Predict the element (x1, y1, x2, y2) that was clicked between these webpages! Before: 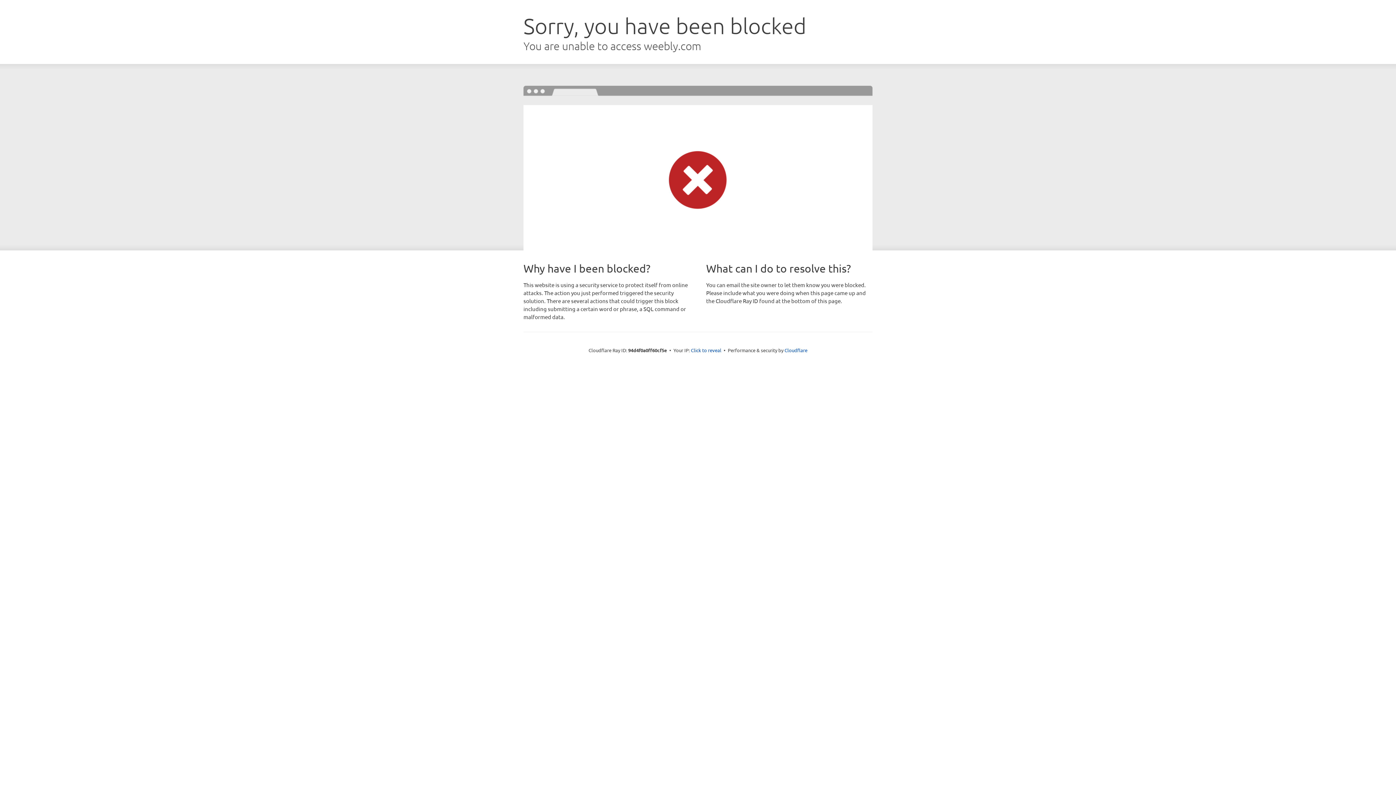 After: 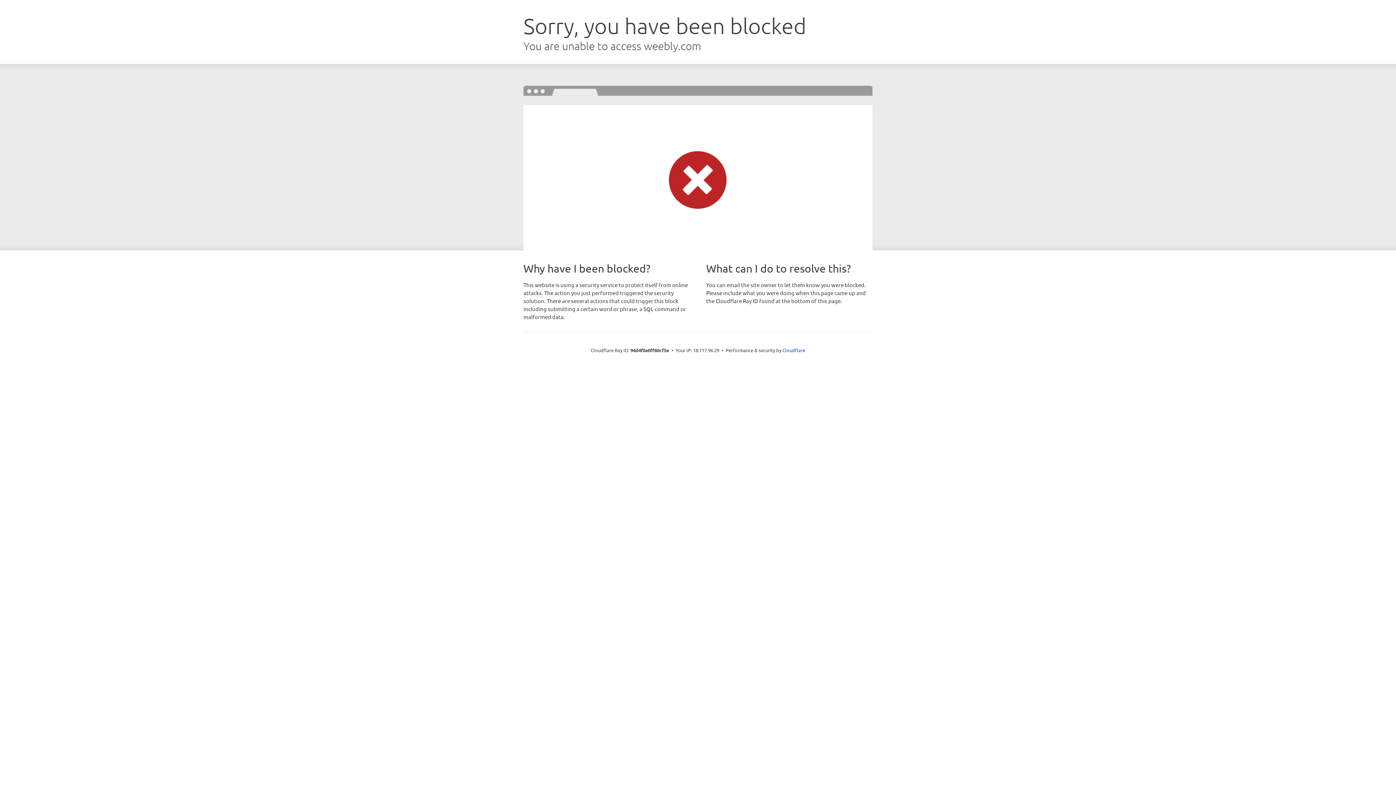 Action: bbox: (691, 346, 721, 353) label: Click to reveal